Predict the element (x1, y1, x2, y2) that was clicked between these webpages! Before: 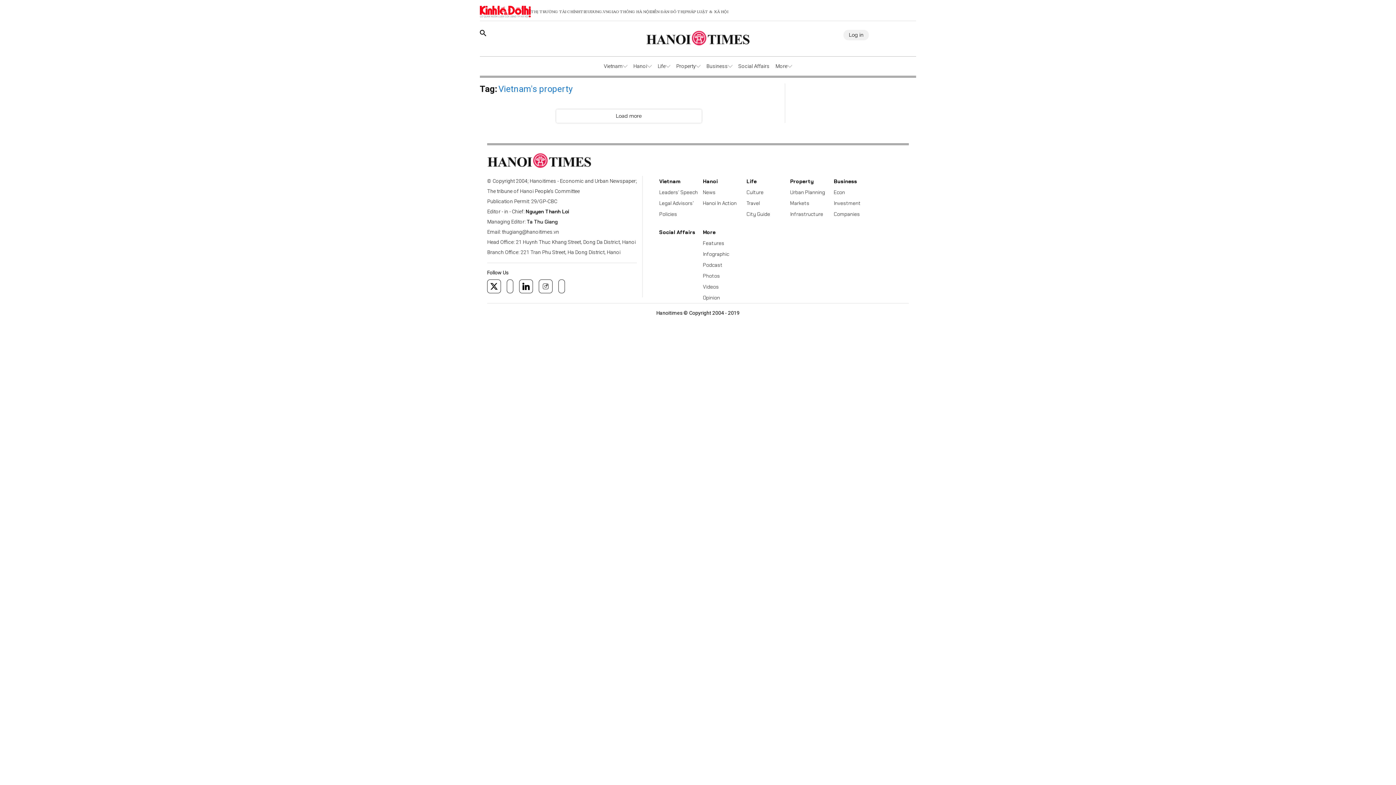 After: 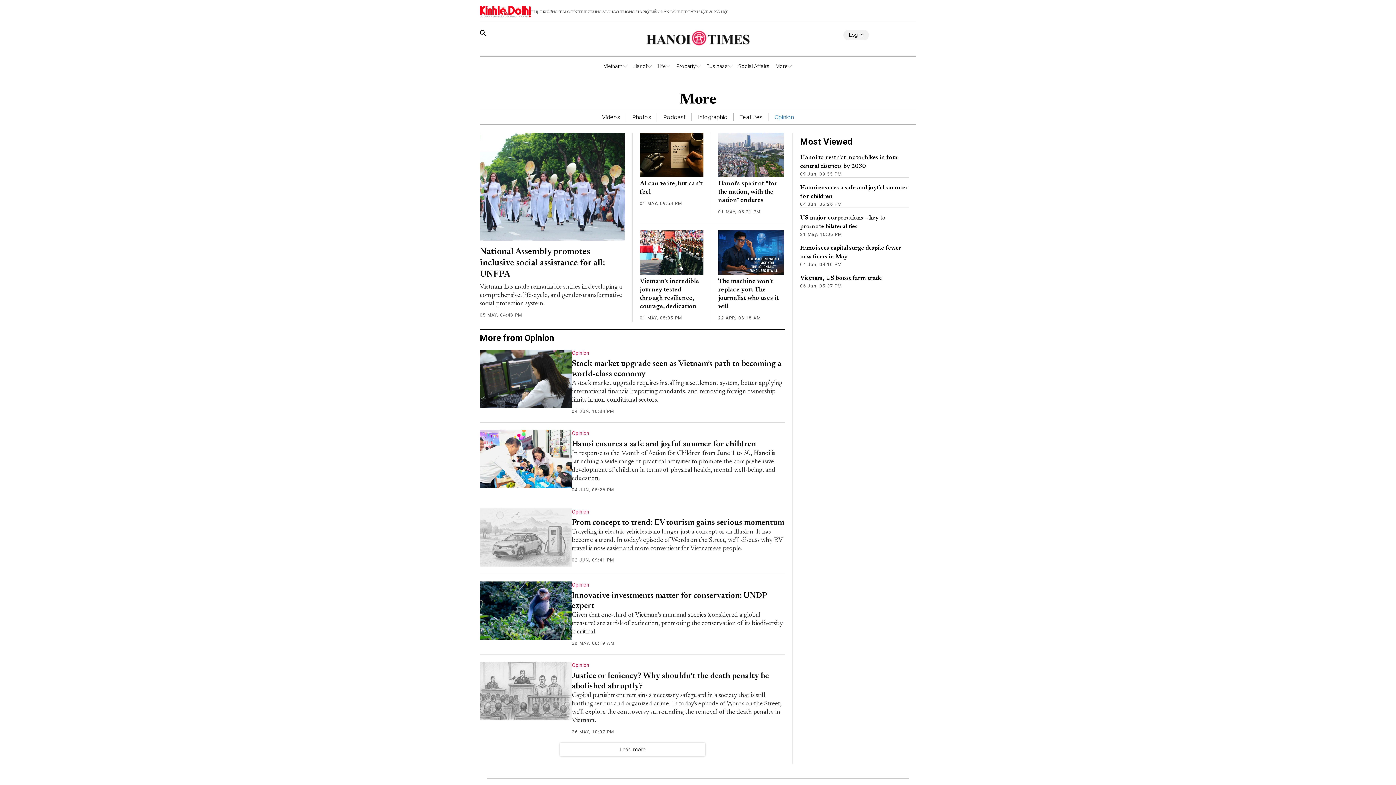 Action: label: Opinion bbox: (703, 596, 720, 602)